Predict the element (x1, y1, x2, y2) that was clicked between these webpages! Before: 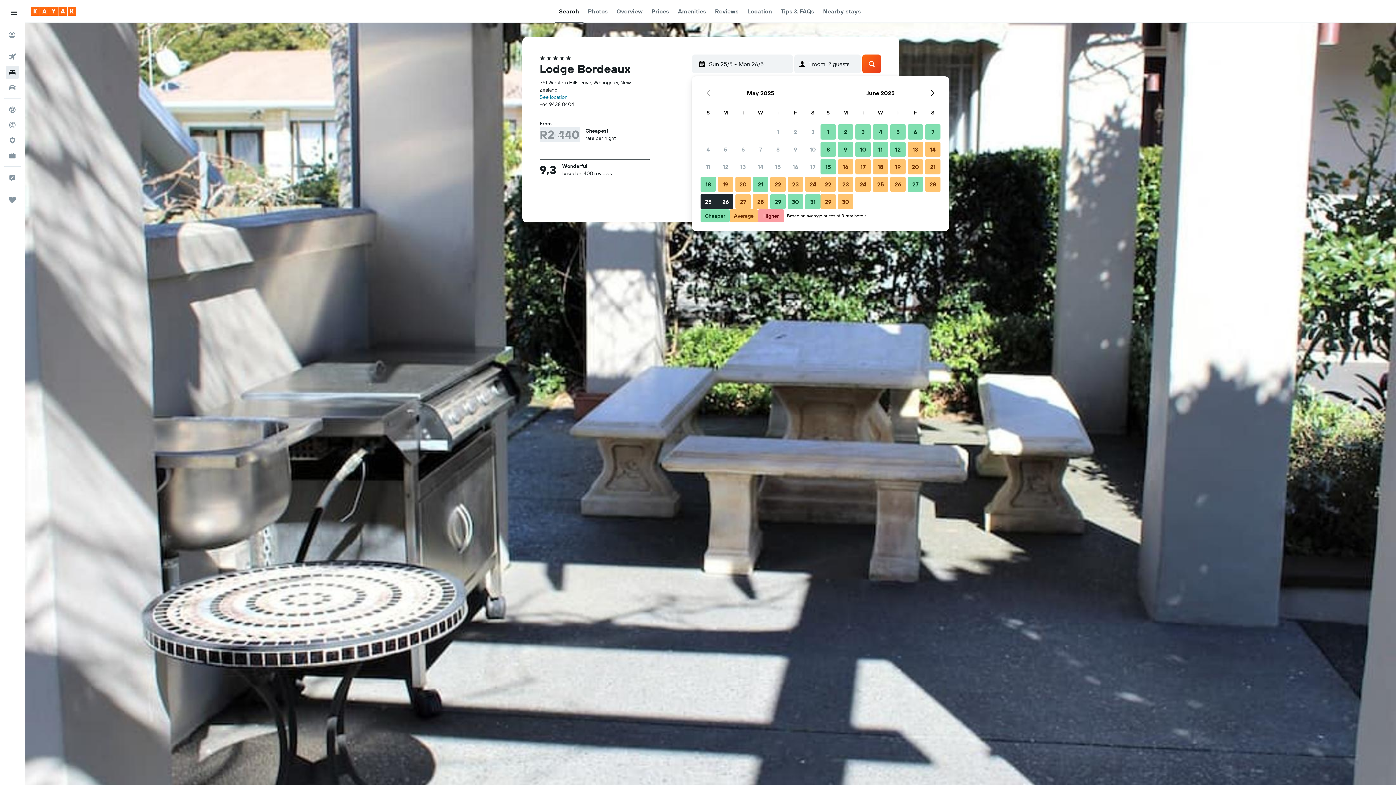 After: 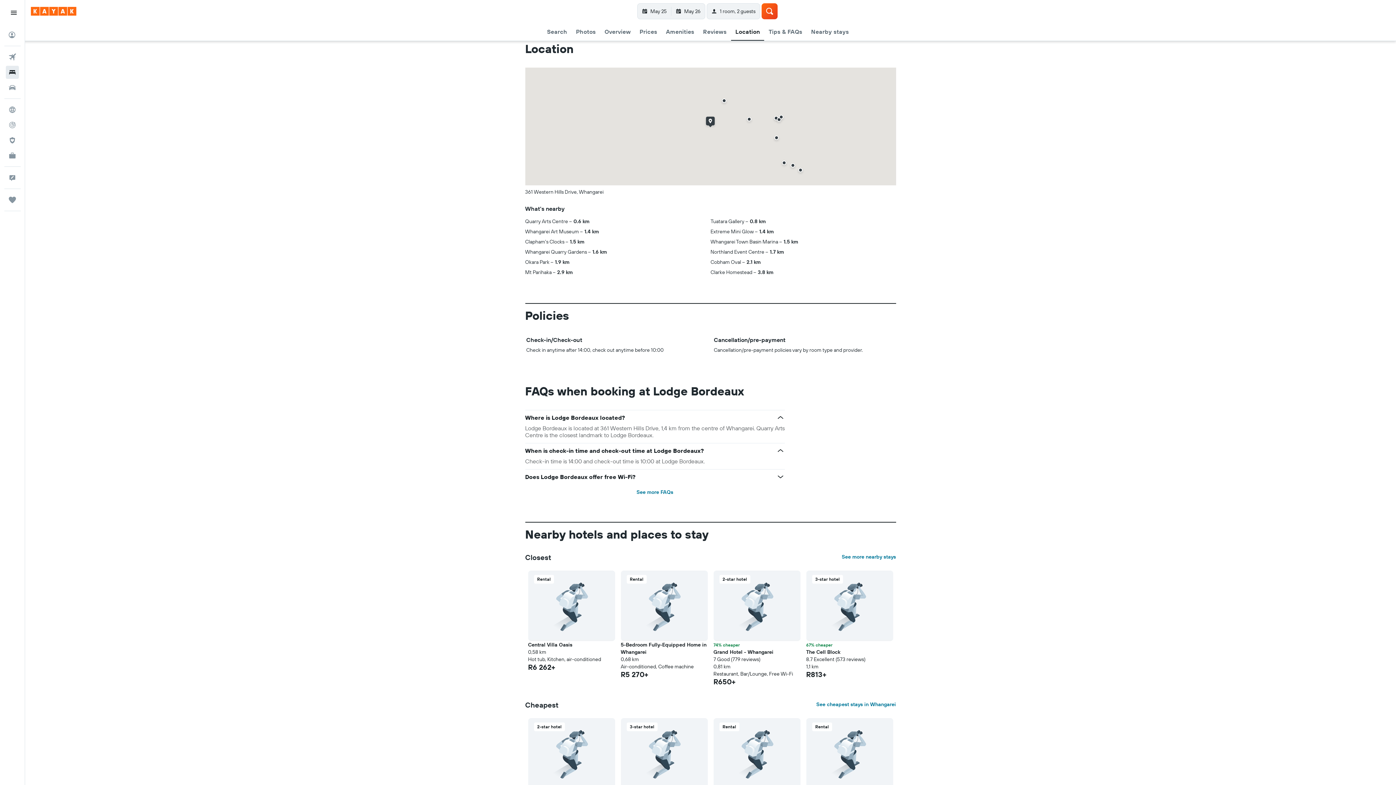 Action: label: See location bbox: (539, 93, 567, 100)